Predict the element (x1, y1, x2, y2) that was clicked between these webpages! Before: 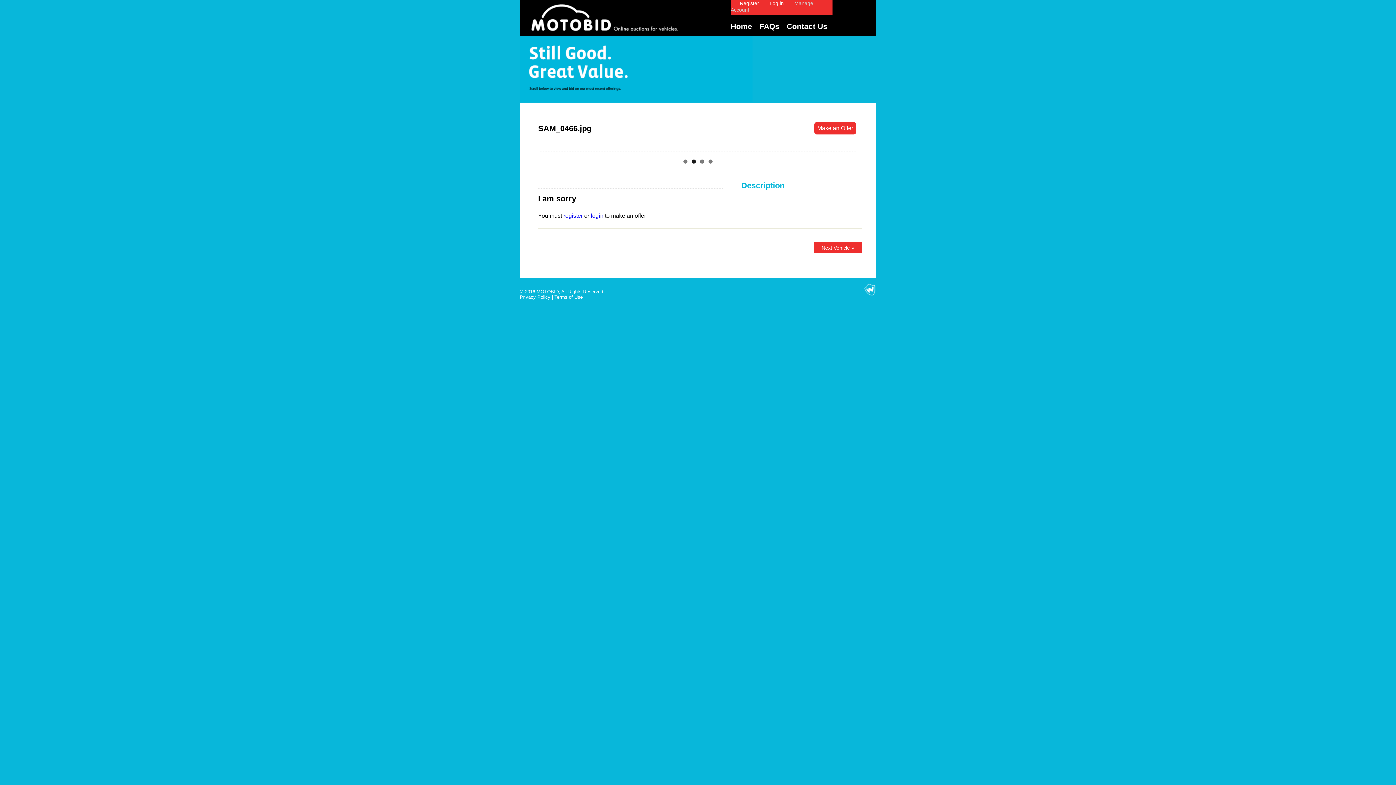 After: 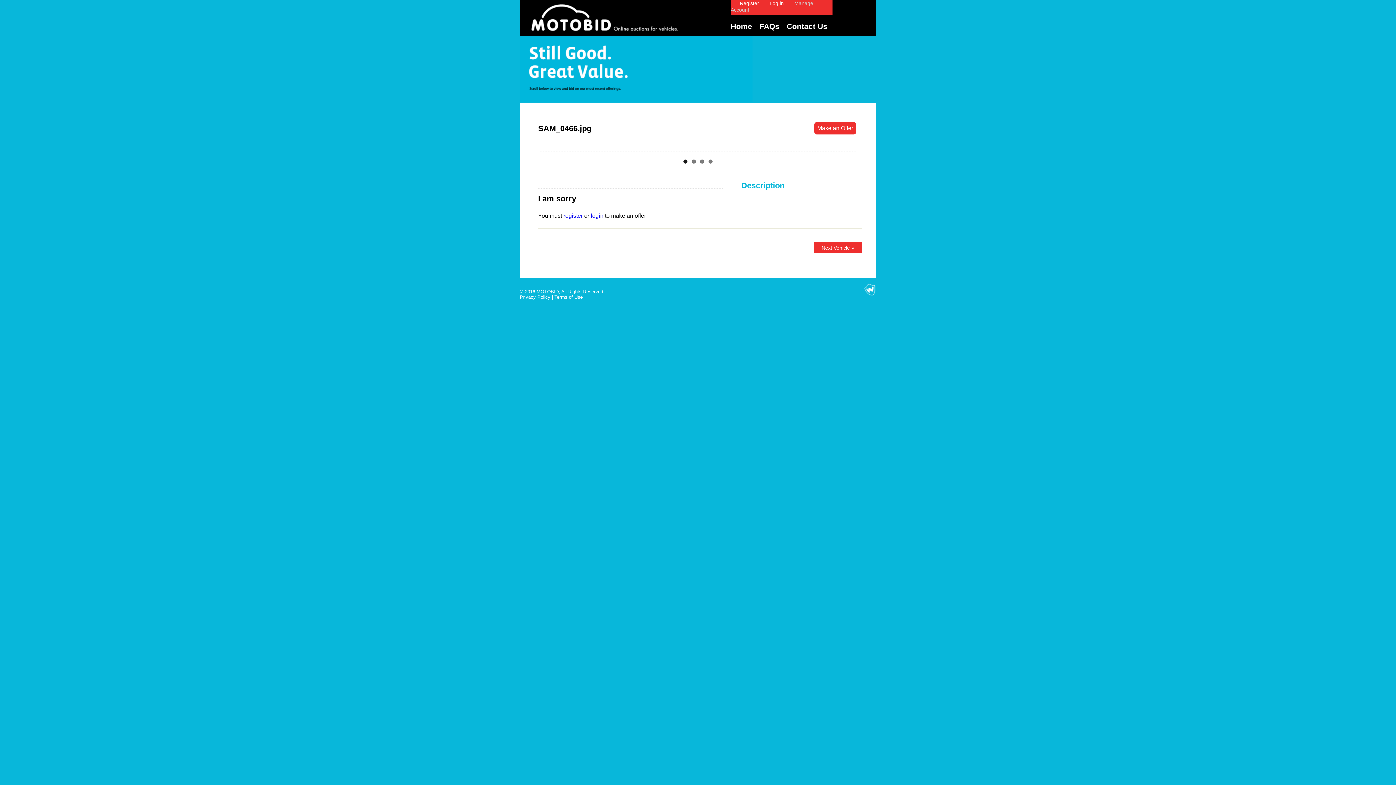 Action: bbox: (863, 292, 876, 297)